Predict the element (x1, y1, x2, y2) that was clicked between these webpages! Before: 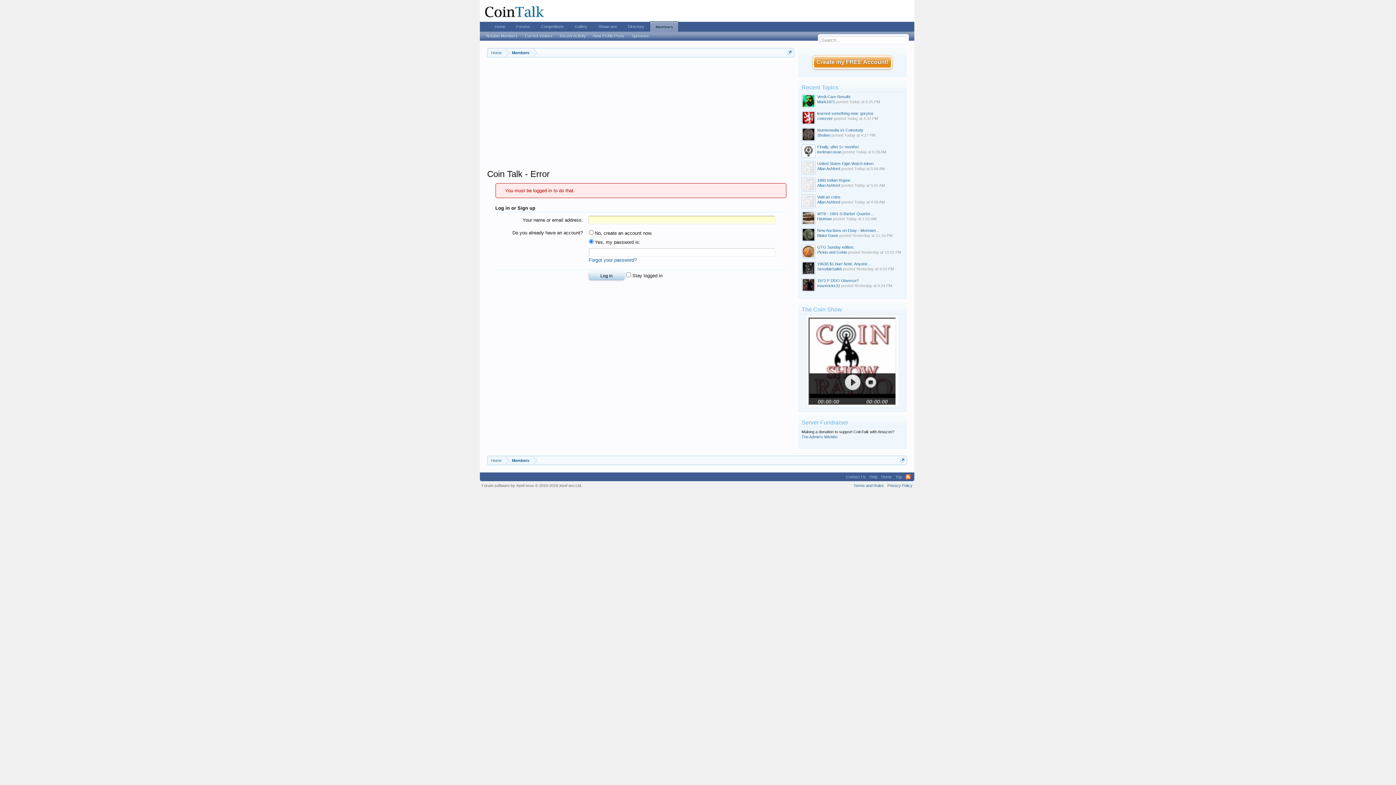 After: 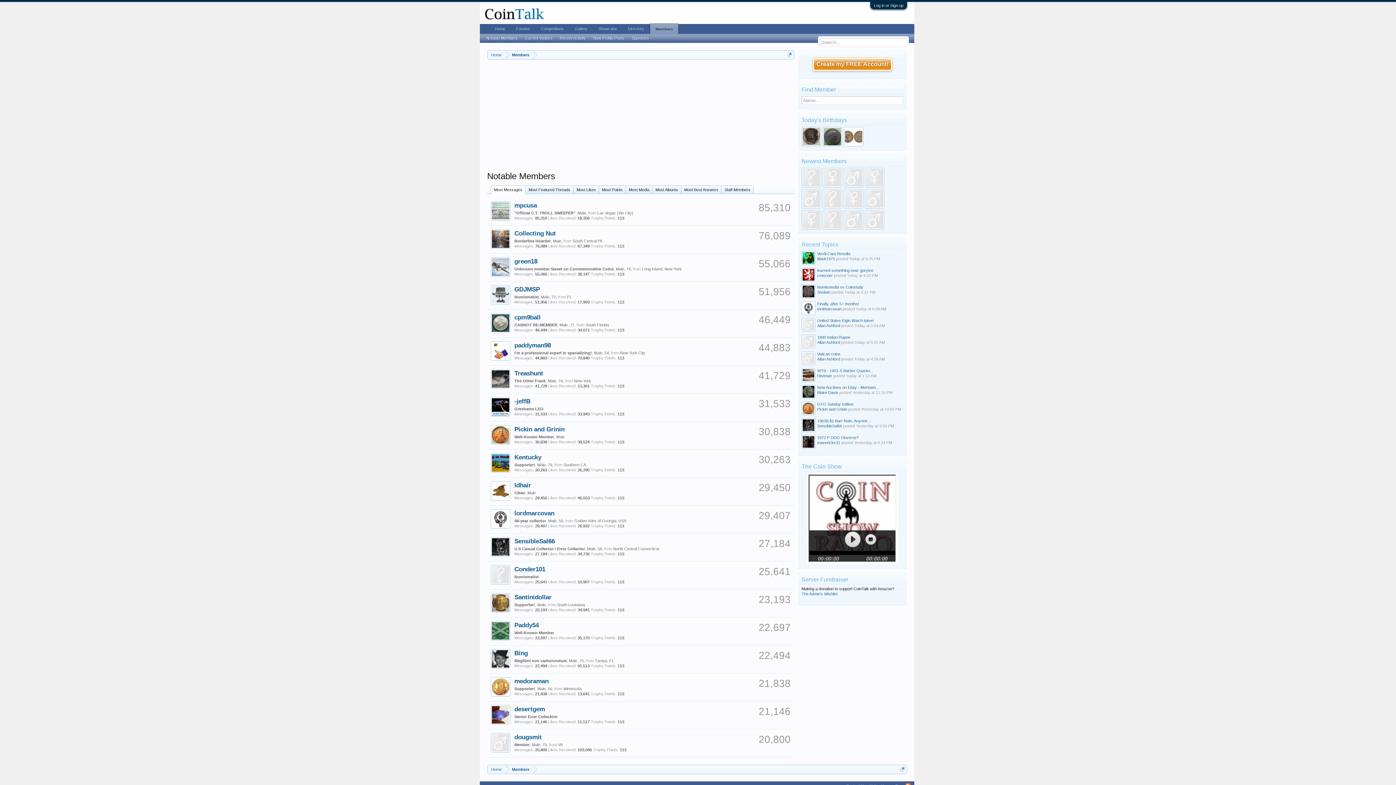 Action: label: Notable Members bbox: (482, 32, 521, 40)